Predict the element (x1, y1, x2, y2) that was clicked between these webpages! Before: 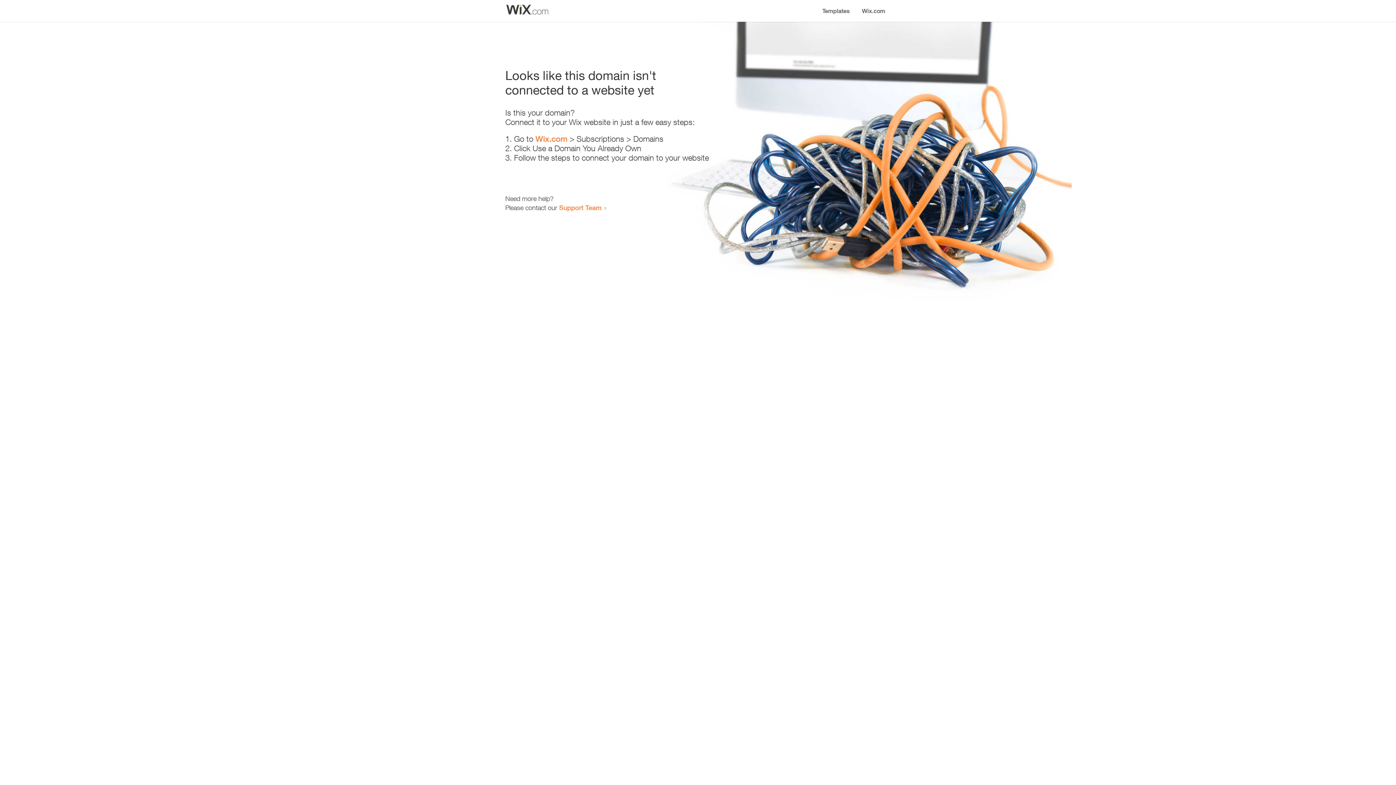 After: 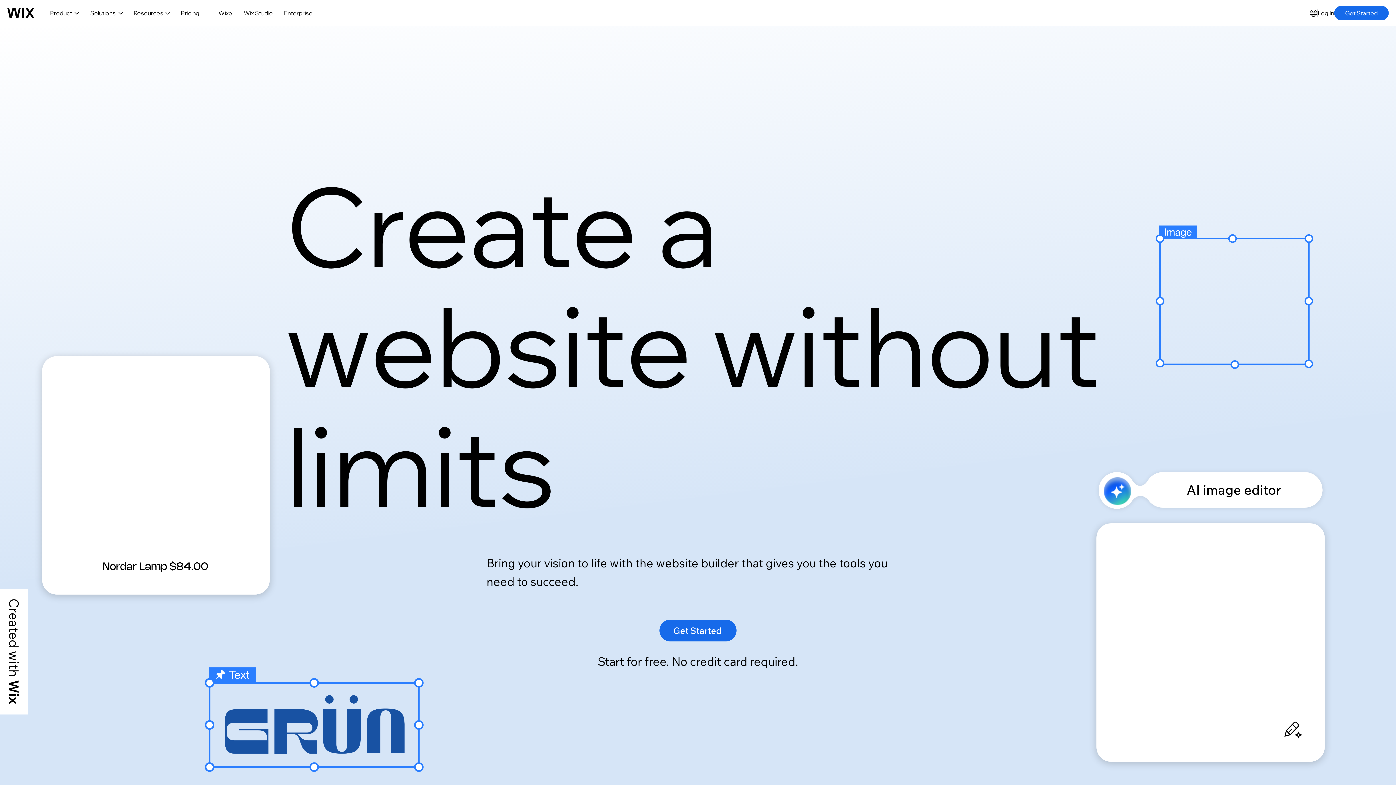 Action: bbox: (535, 134, 567, 143) label: Wix.com